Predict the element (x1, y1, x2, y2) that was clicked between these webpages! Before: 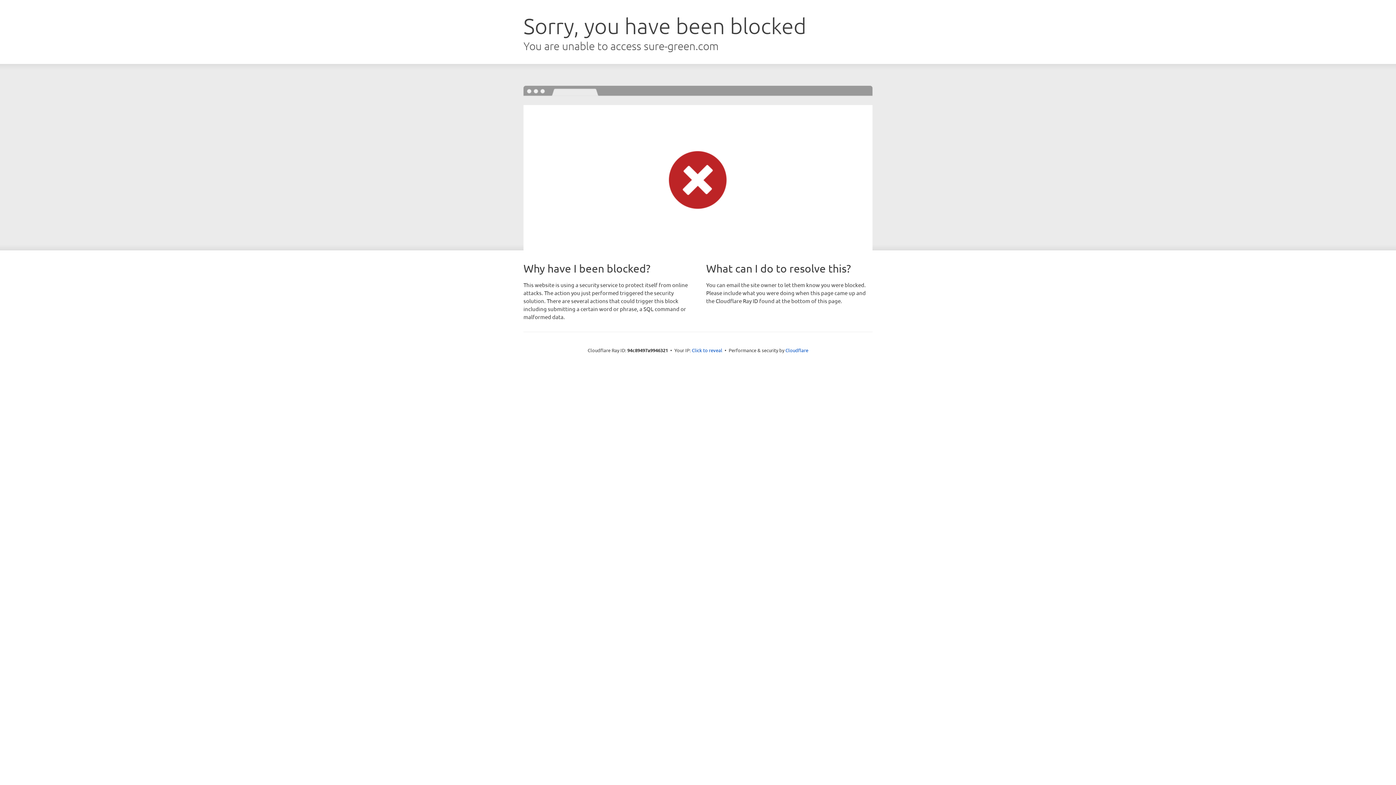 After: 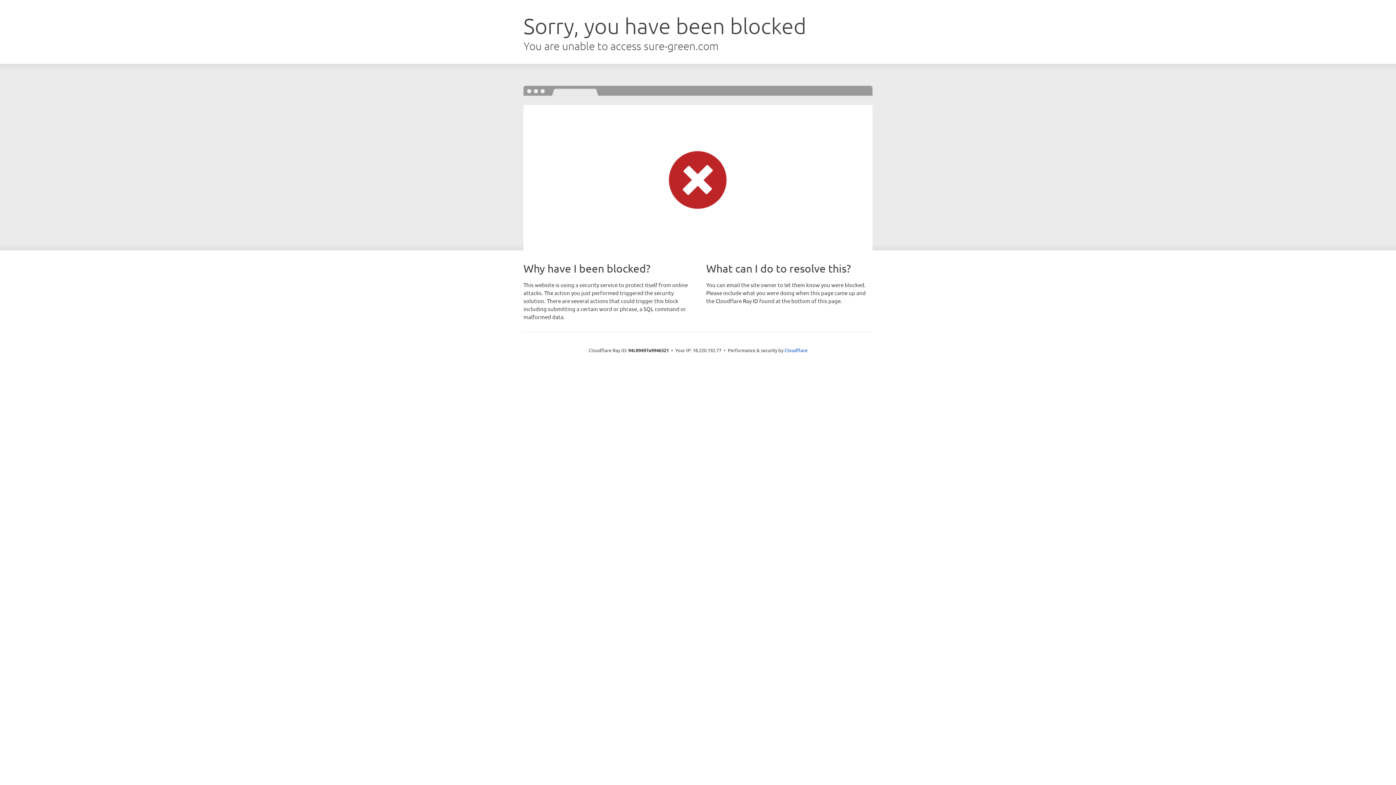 Action: bbox: (692, 346, 722, 353) label: Click to reveal